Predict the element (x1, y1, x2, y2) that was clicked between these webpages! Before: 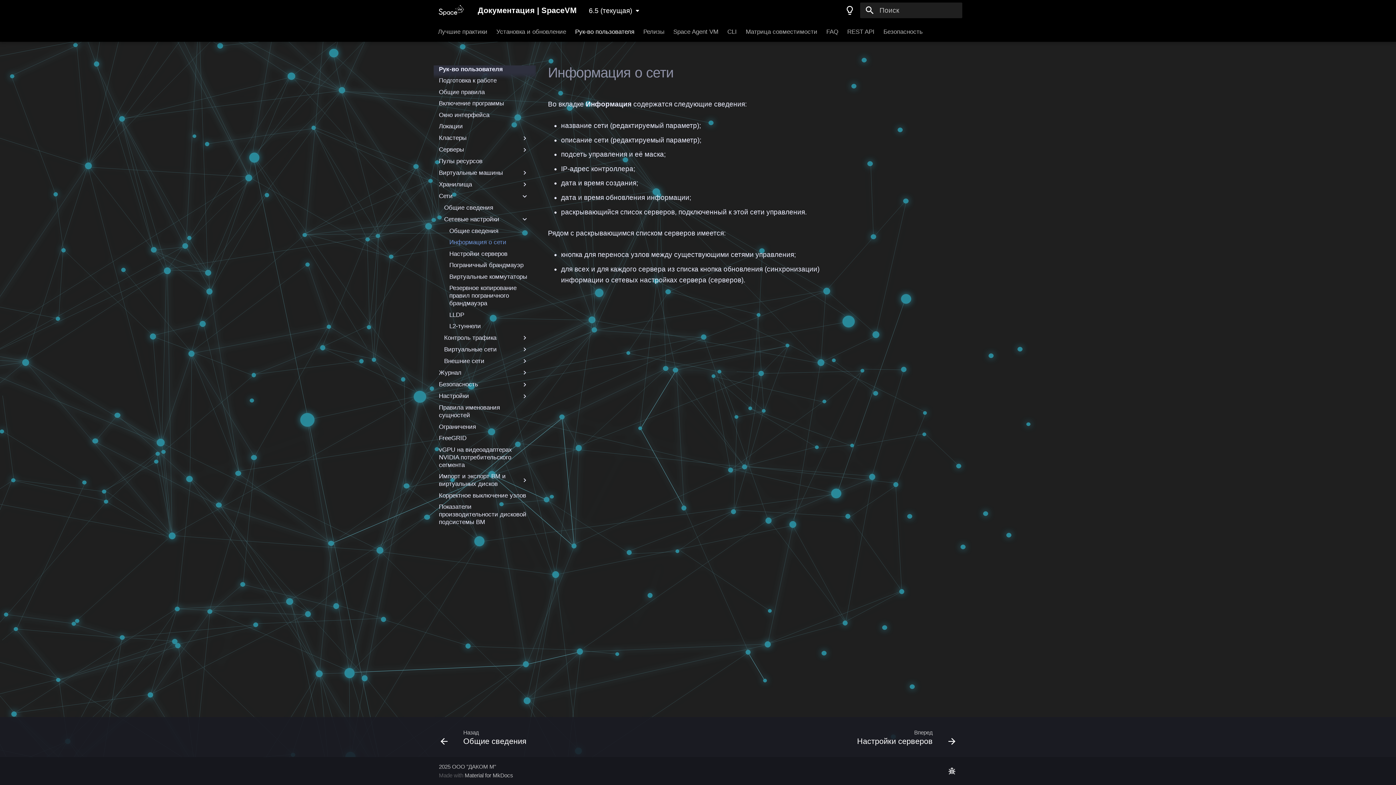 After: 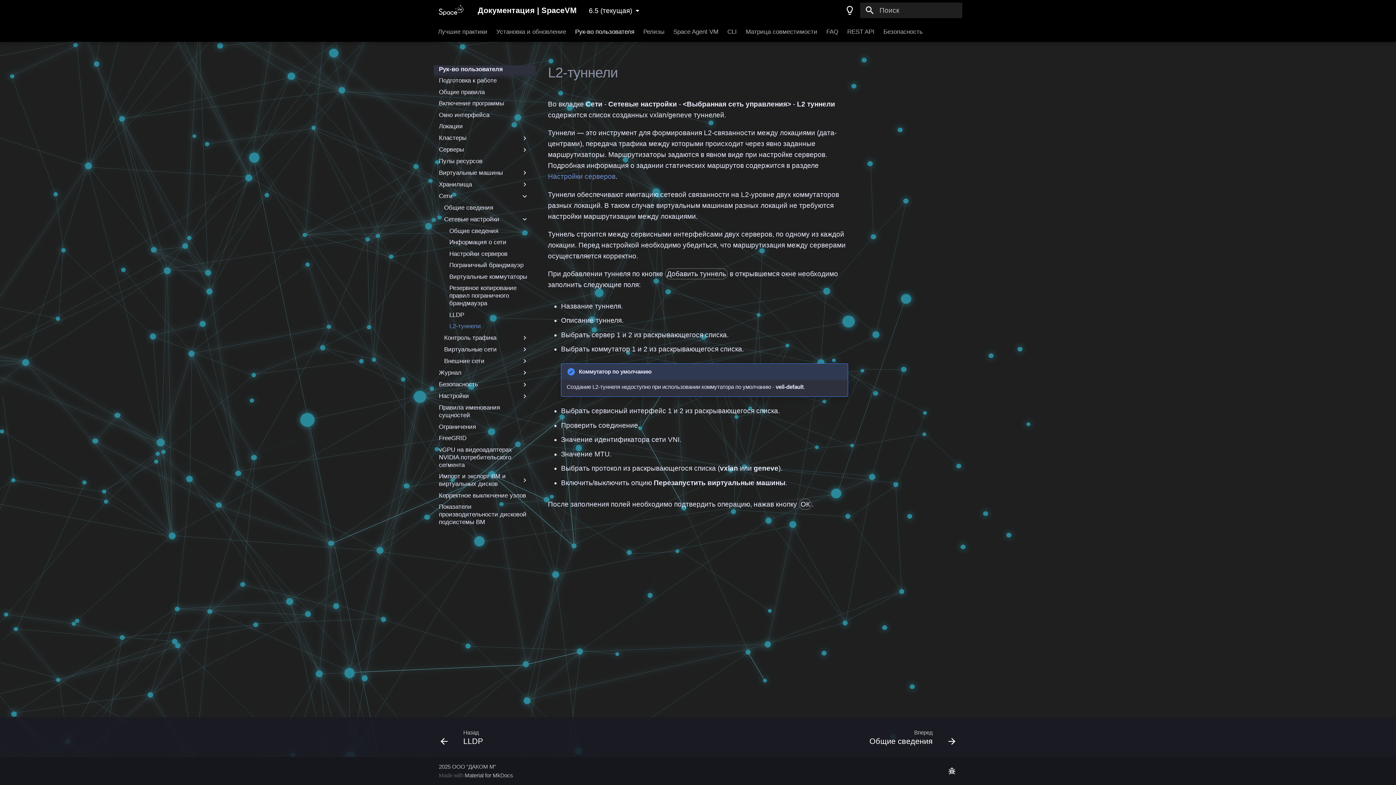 Action: label: L2-туннели bbox: (449, 322, 528, 330)